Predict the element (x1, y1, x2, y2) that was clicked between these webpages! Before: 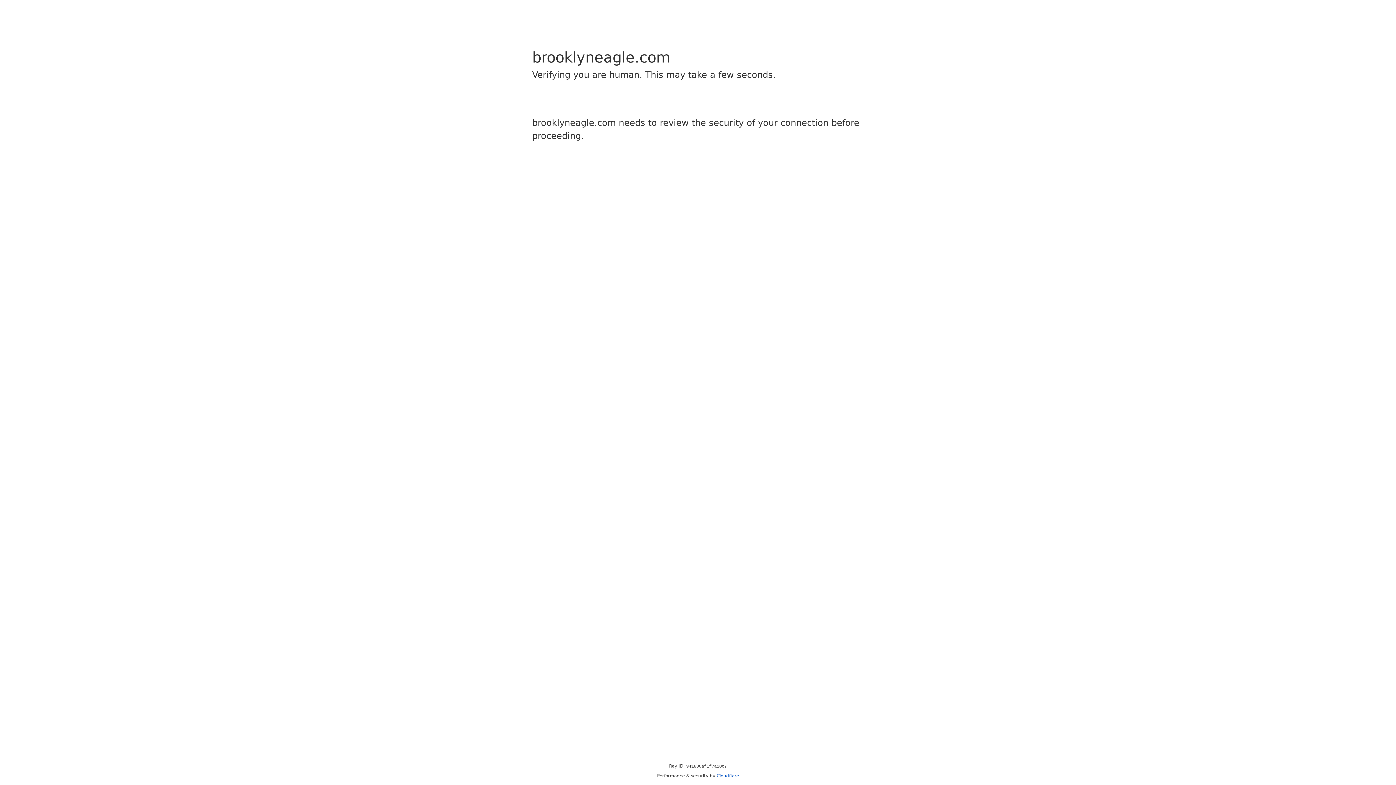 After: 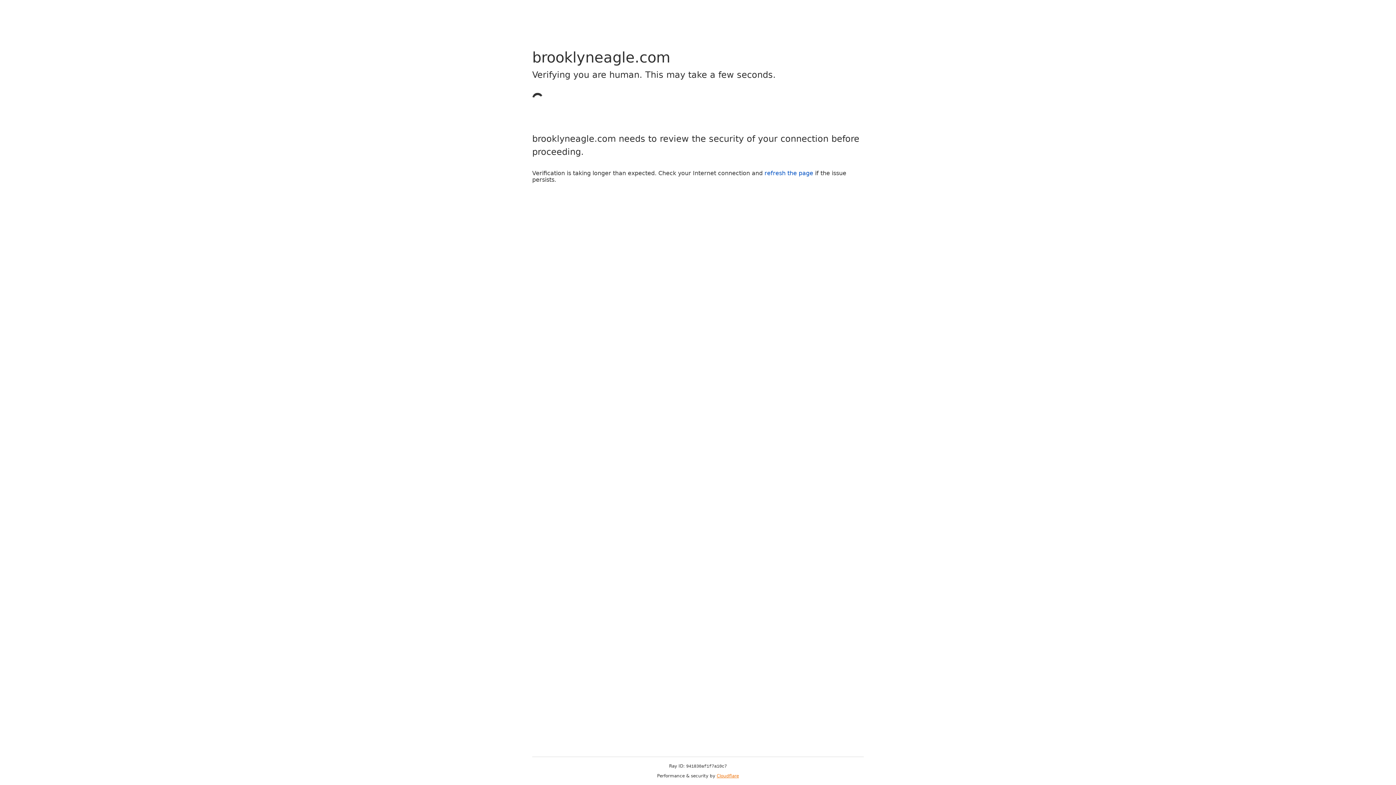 Action: label: Cloudflare bbox: (716, 773, 739, 778)